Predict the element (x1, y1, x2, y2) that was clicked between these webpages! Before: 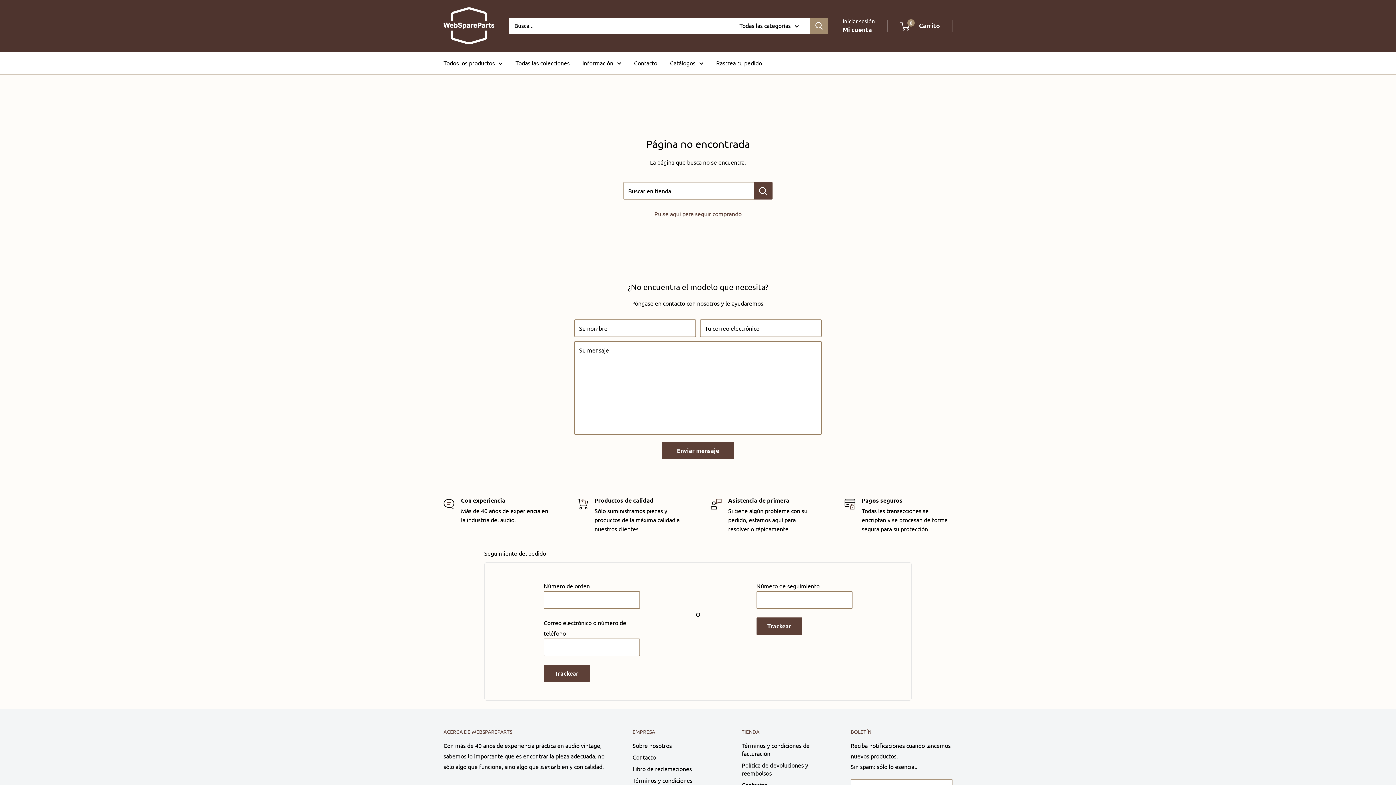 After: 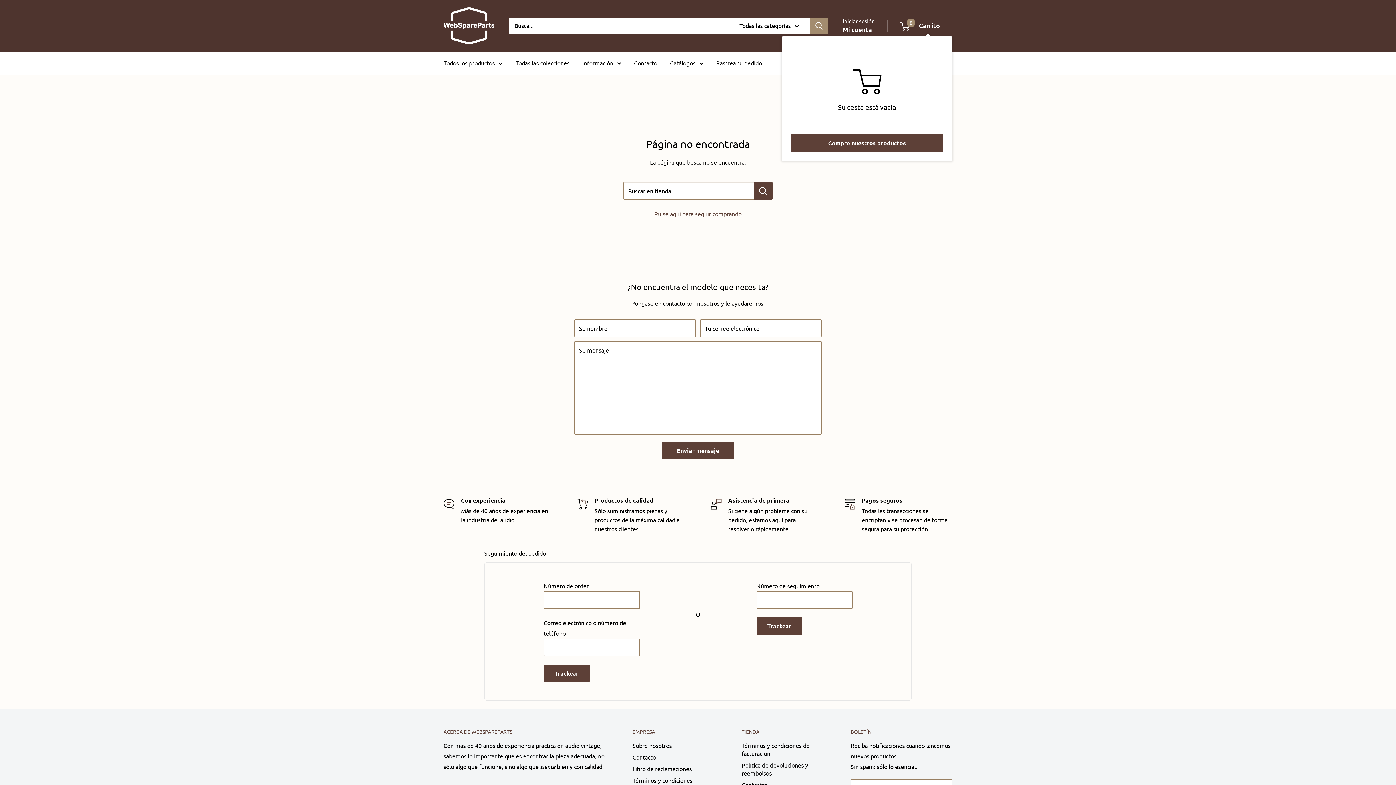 Action: label: 0
 Carrito bbox: (900, 20, 940, 31)